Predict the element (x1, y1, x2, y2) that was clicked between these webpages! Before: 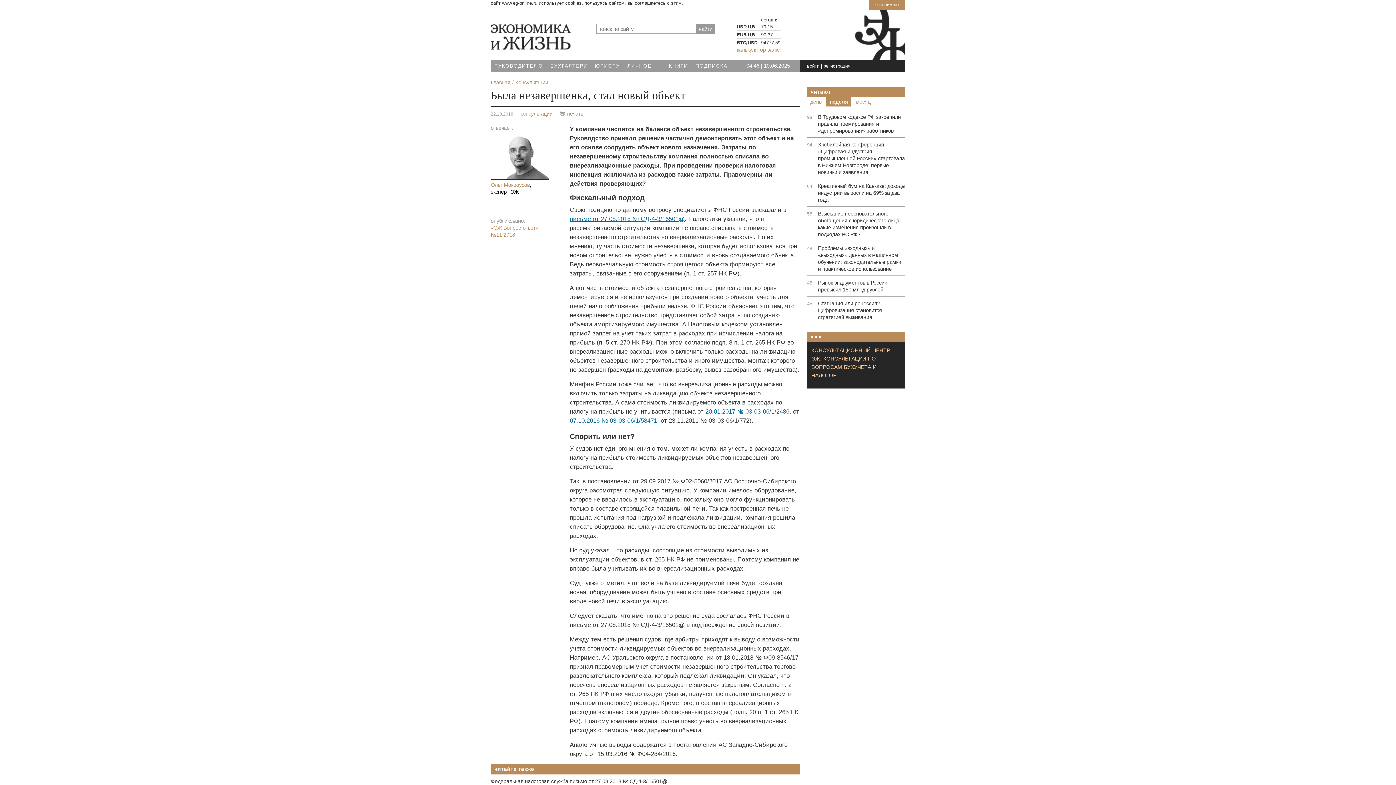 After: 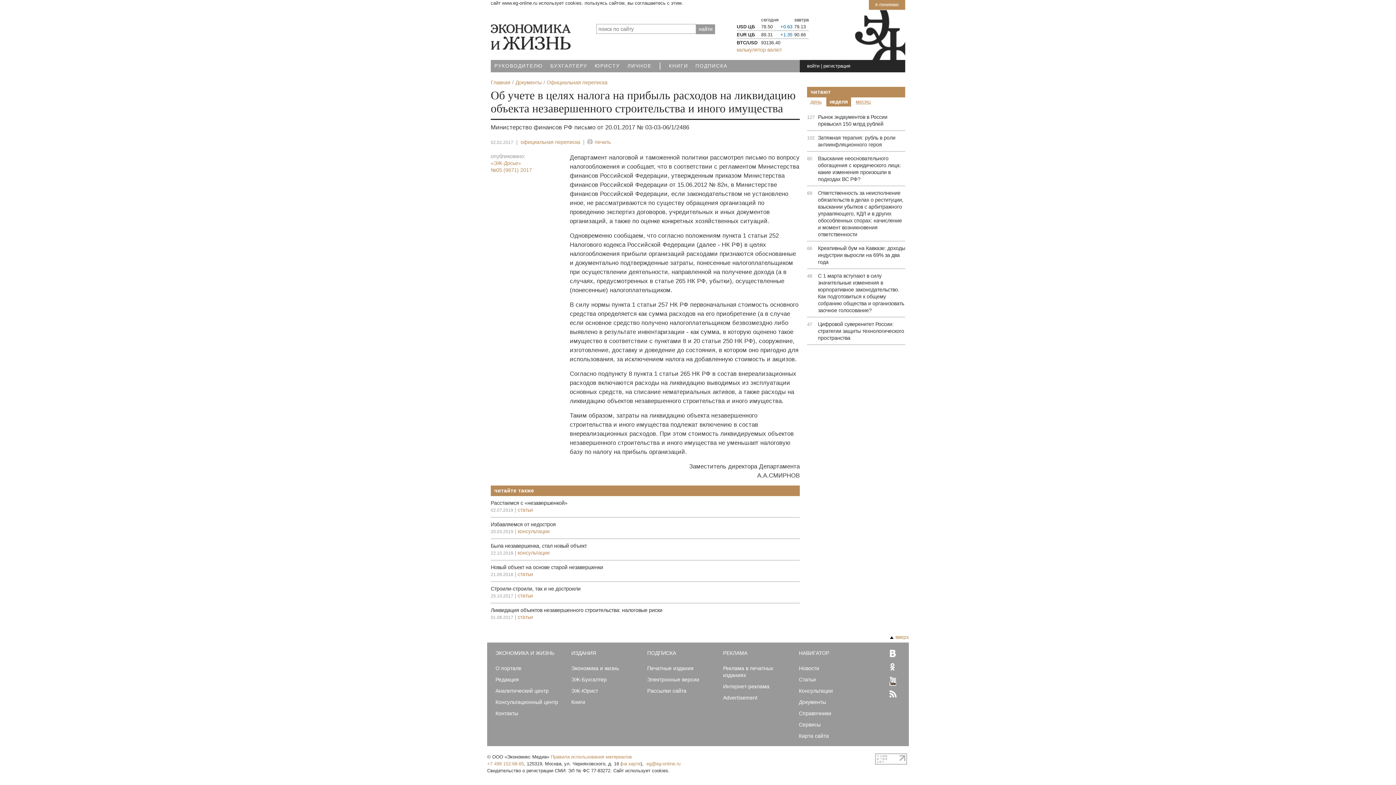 Action: label: 20.01.2017 № 03-03-06/1/2486 bbox: (705, 408, 789, 415)